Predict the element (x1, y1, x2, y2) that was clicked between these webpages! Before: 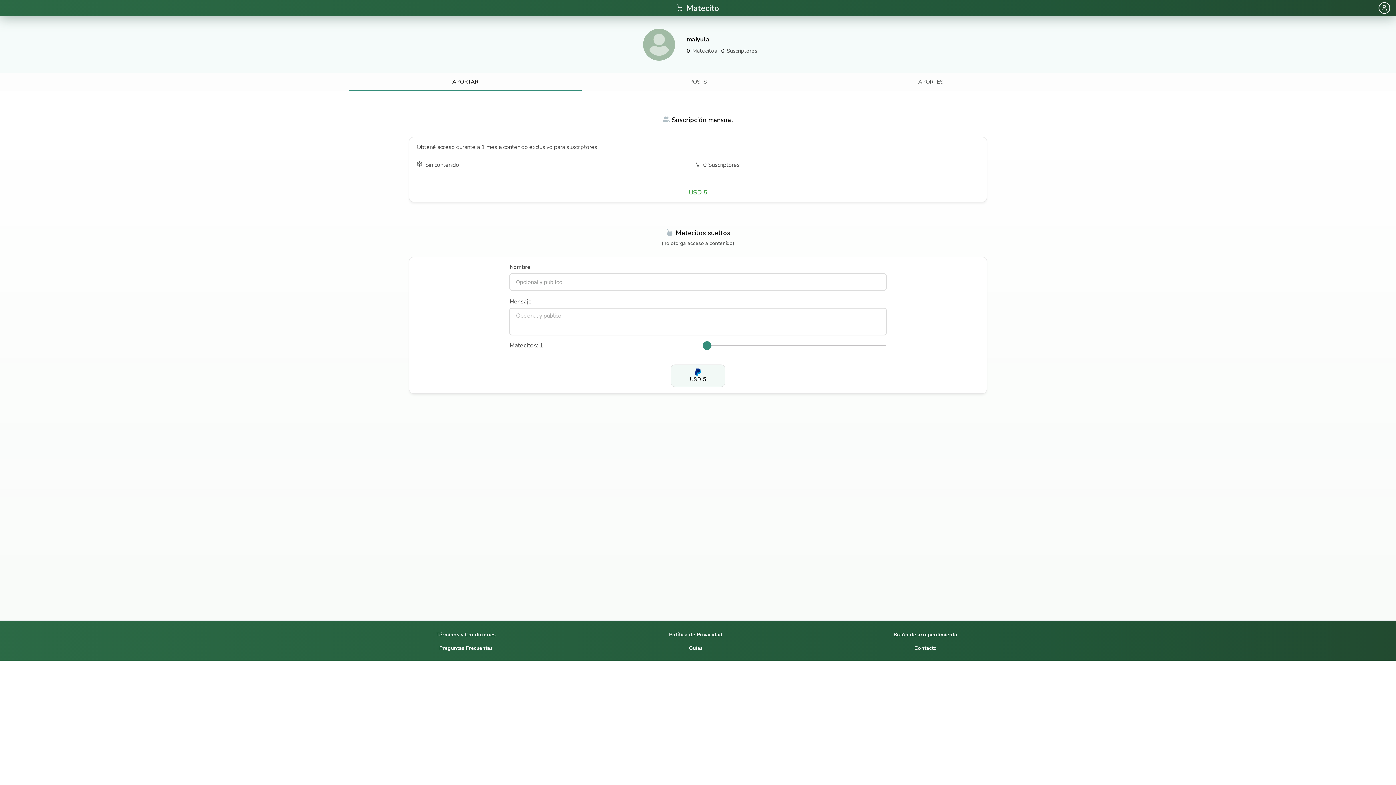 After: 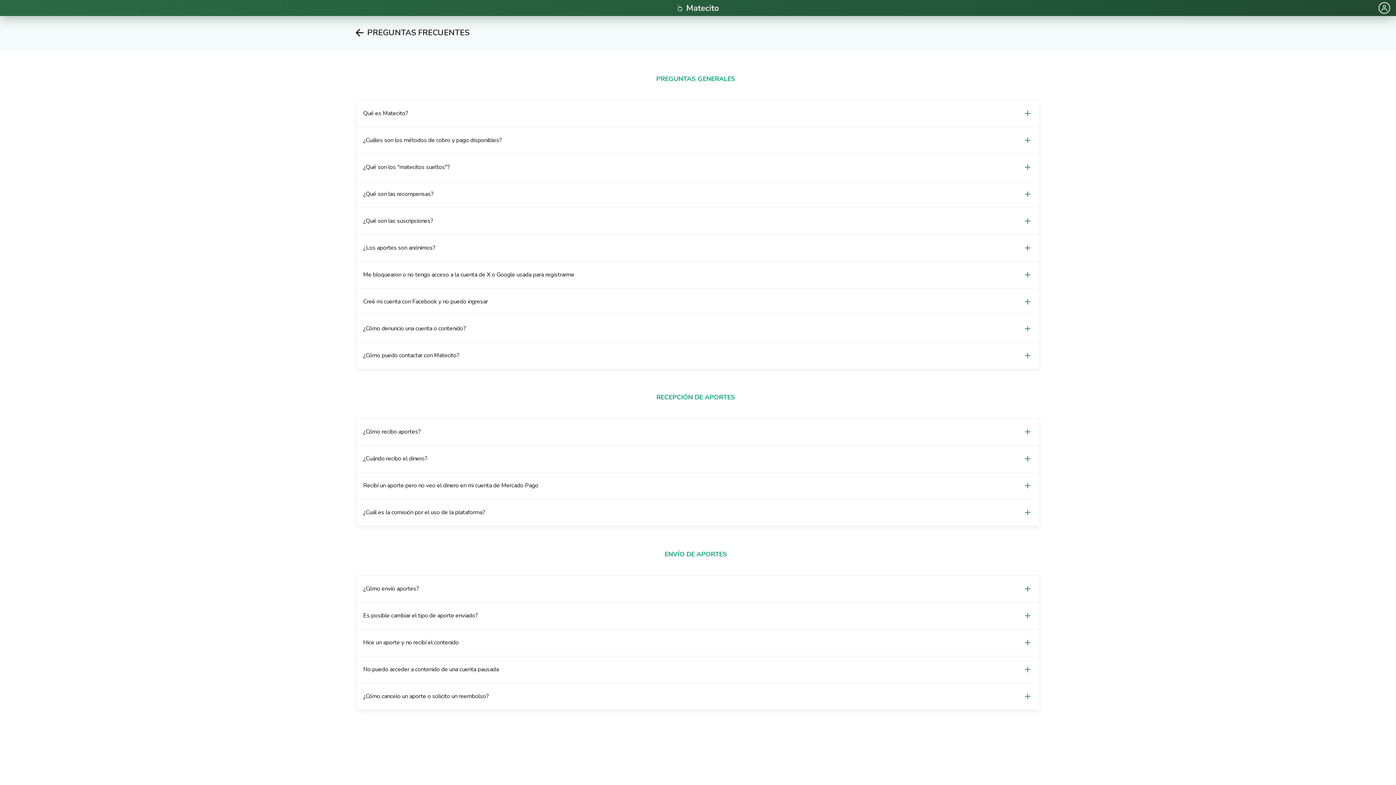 Action: label: Preguntas Frecuentes bbox: (353, 644, 583, 652)